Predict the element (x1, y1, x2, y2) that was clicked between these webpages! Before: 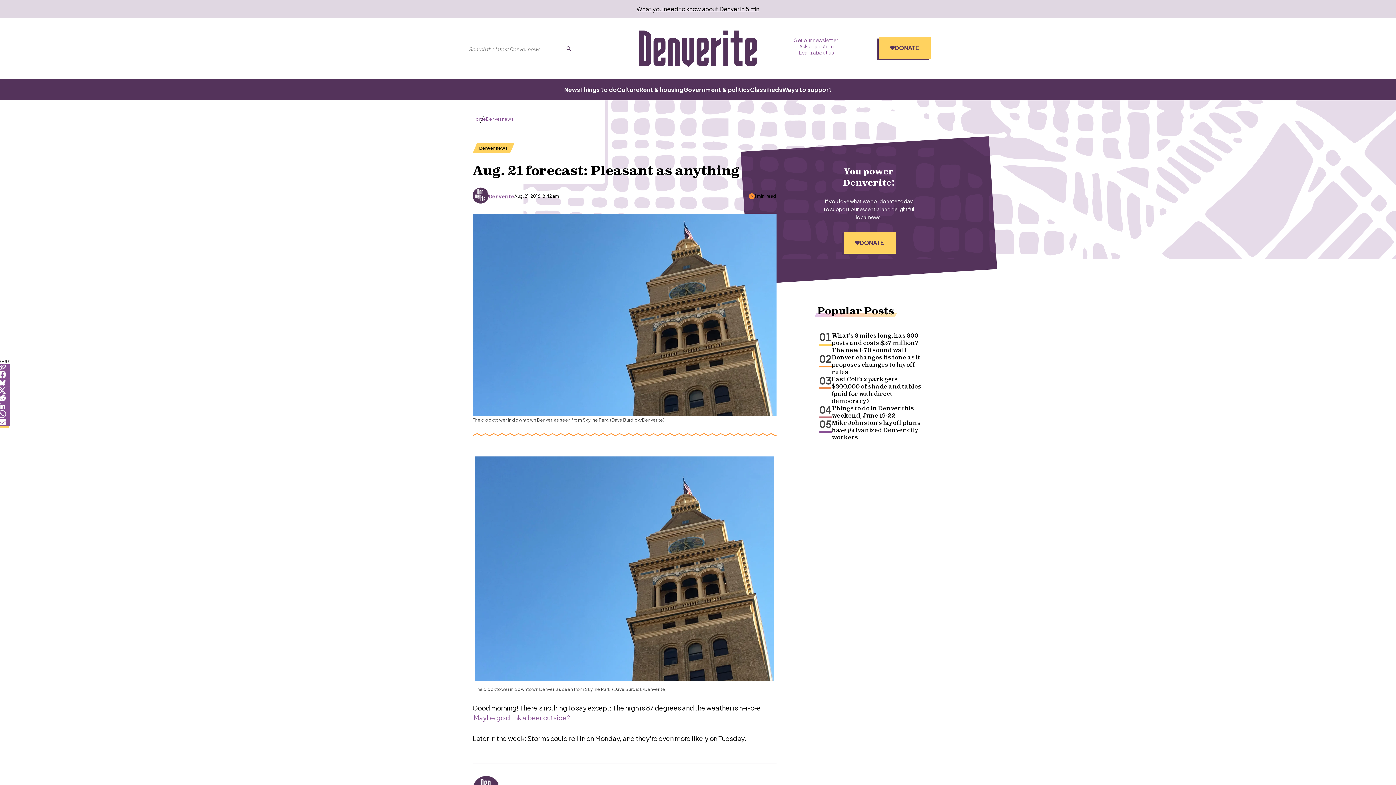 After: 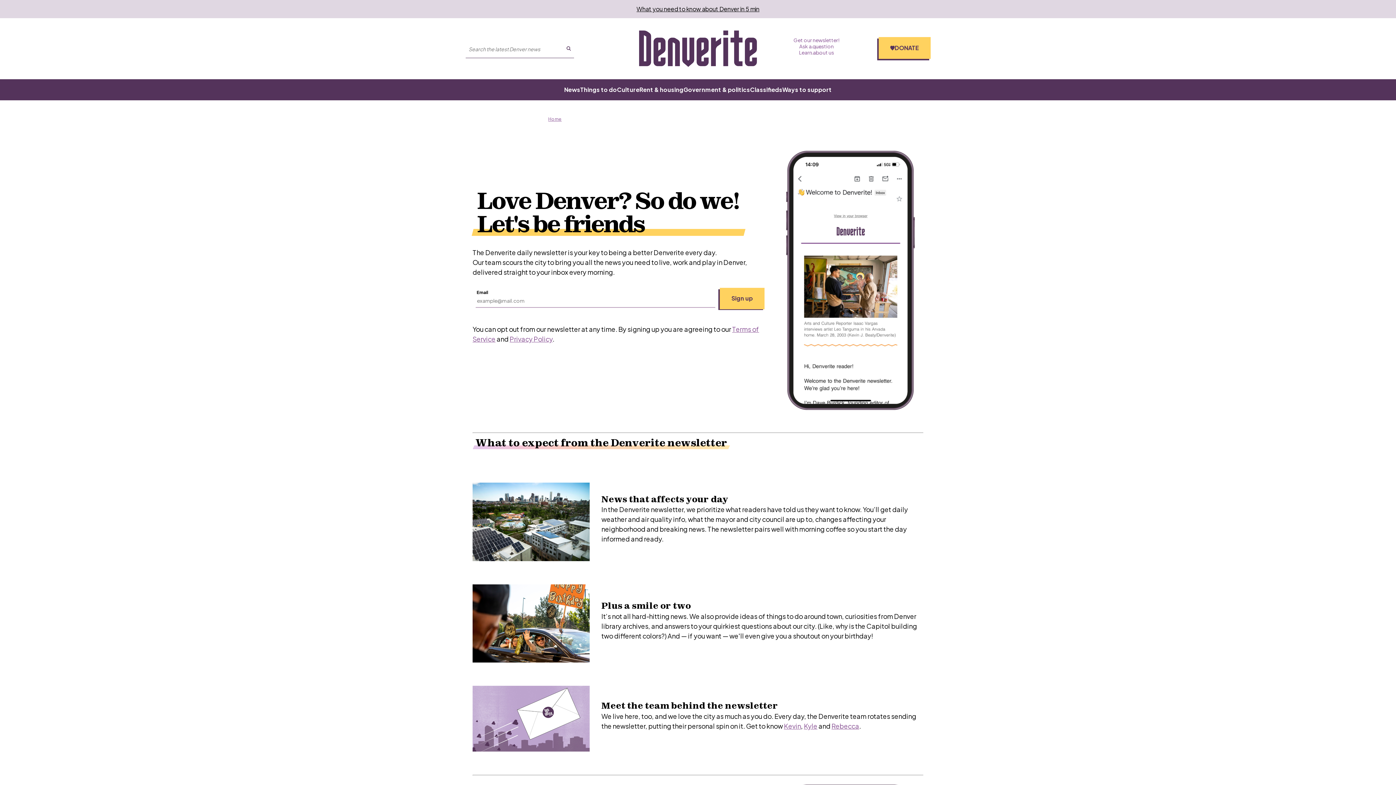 Action: label: What you need to know about Denver in 5 min bbox: (636, 5, 759, 12)